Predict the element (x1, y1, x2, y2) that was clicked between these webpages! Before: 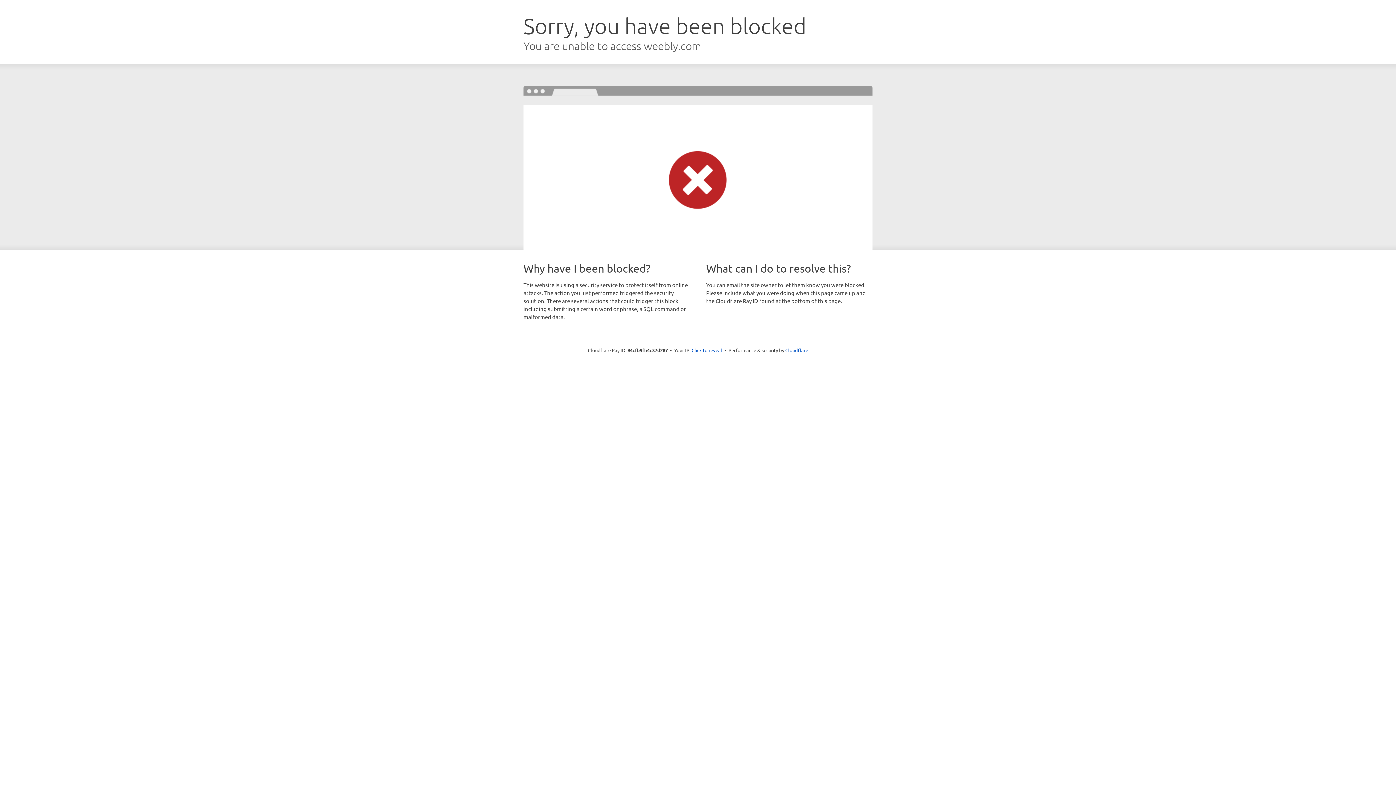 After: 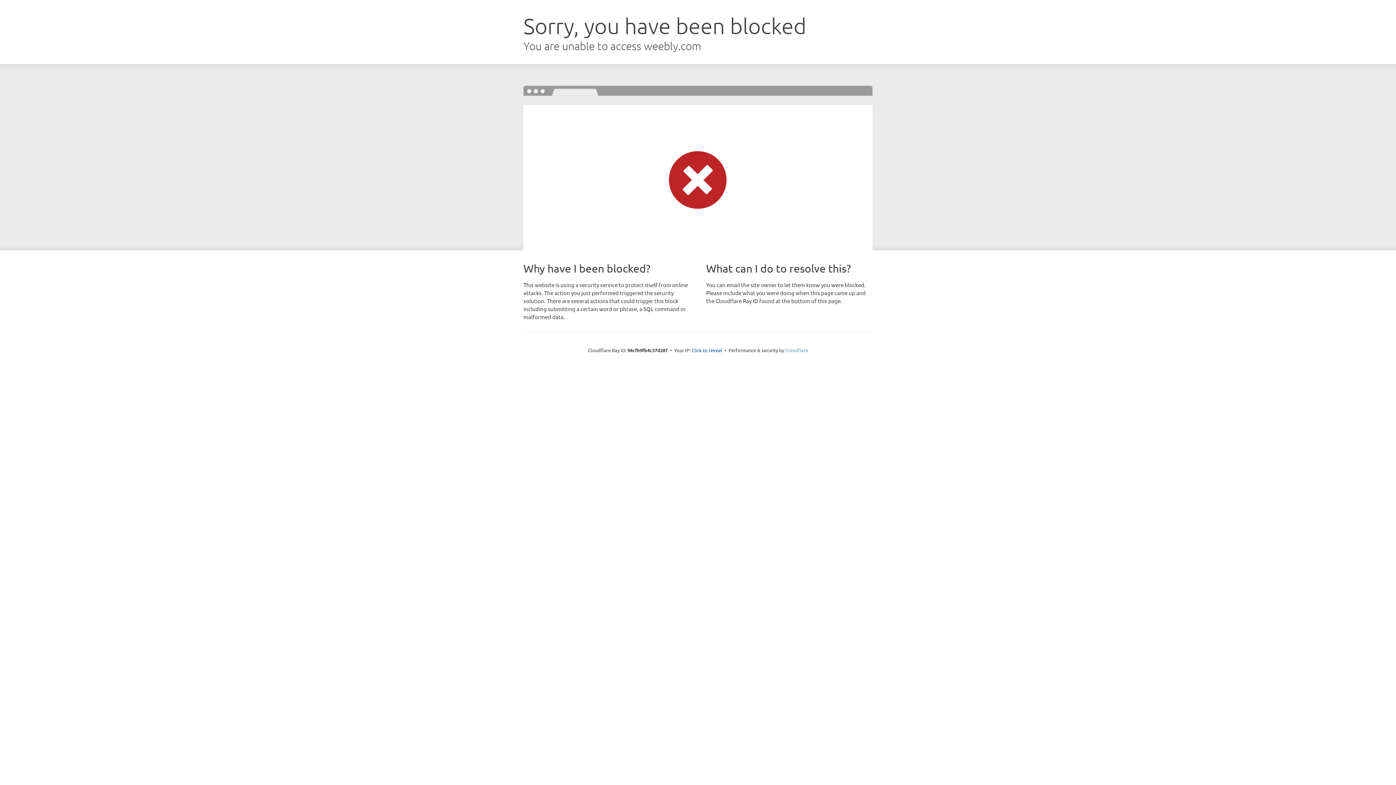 Action: label: Cloudflare bbox: (785, 347, 808, 353)